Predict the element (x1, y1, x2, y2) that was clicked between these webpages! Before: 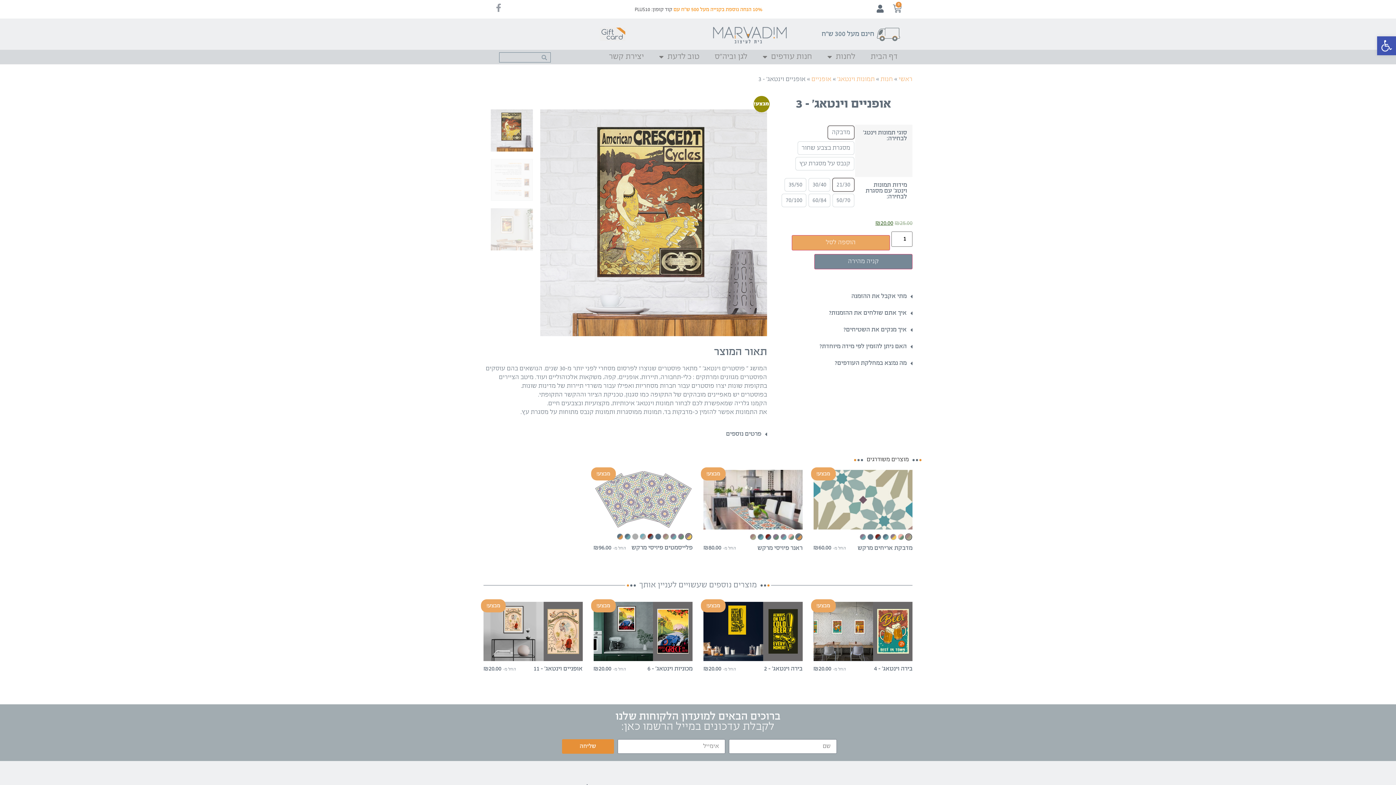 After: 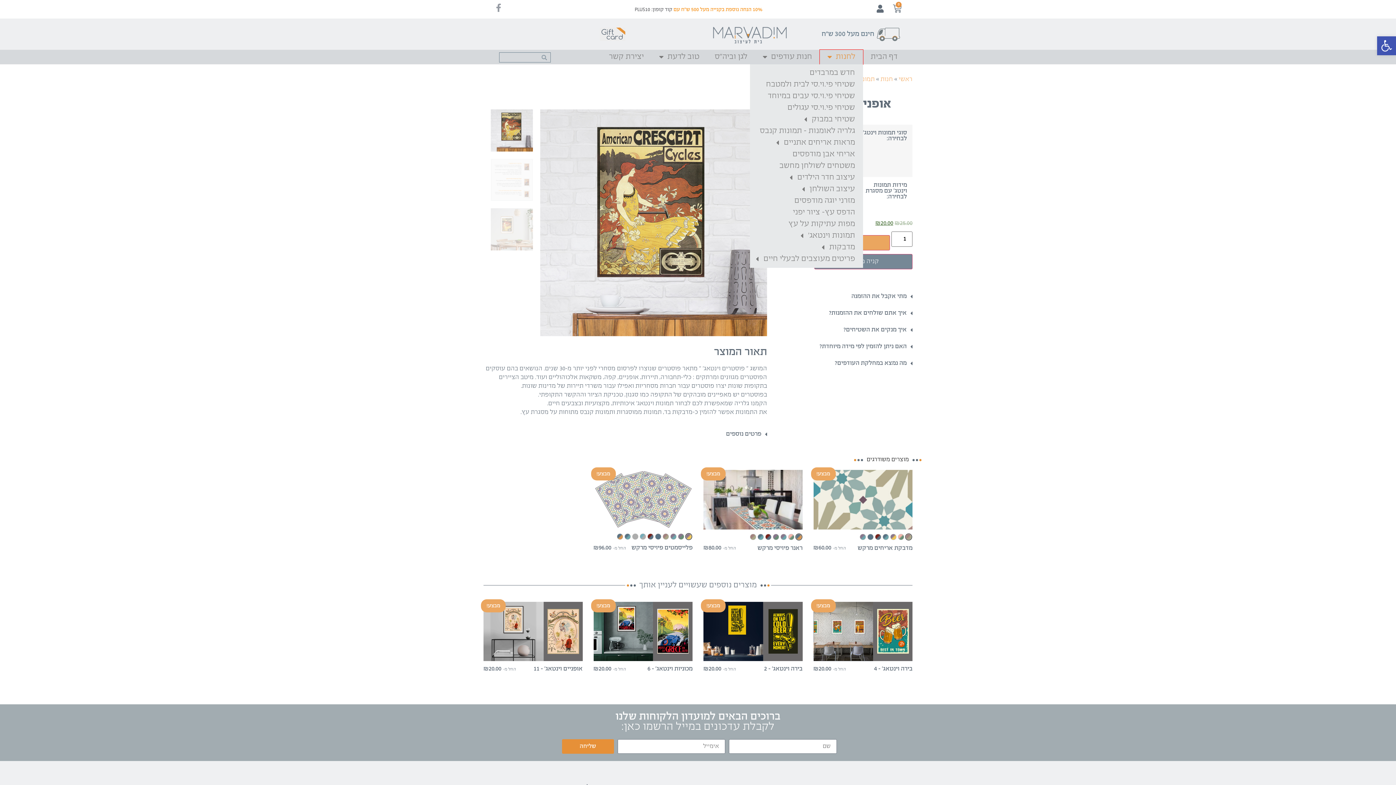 Action: bbox: (820, 49, 863, 64) label: לחנות